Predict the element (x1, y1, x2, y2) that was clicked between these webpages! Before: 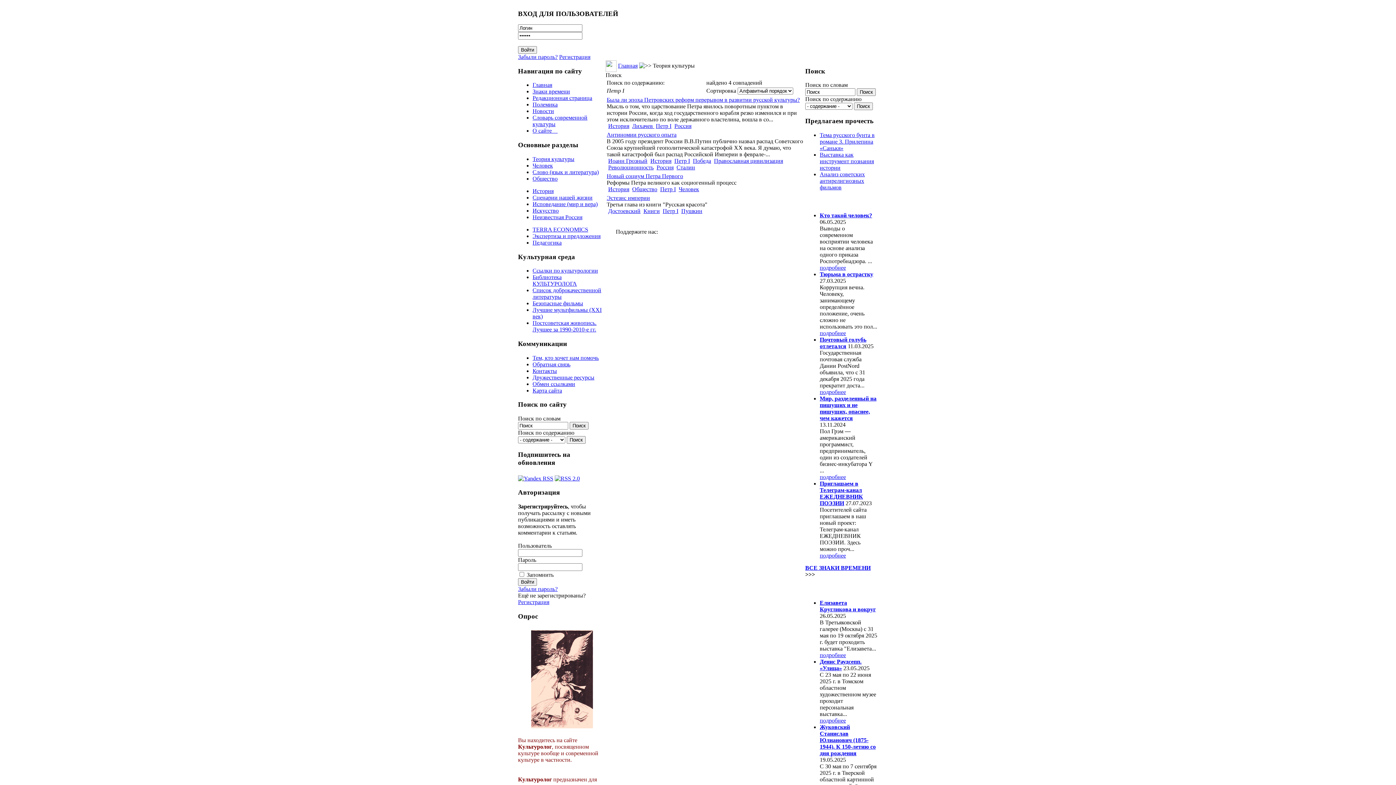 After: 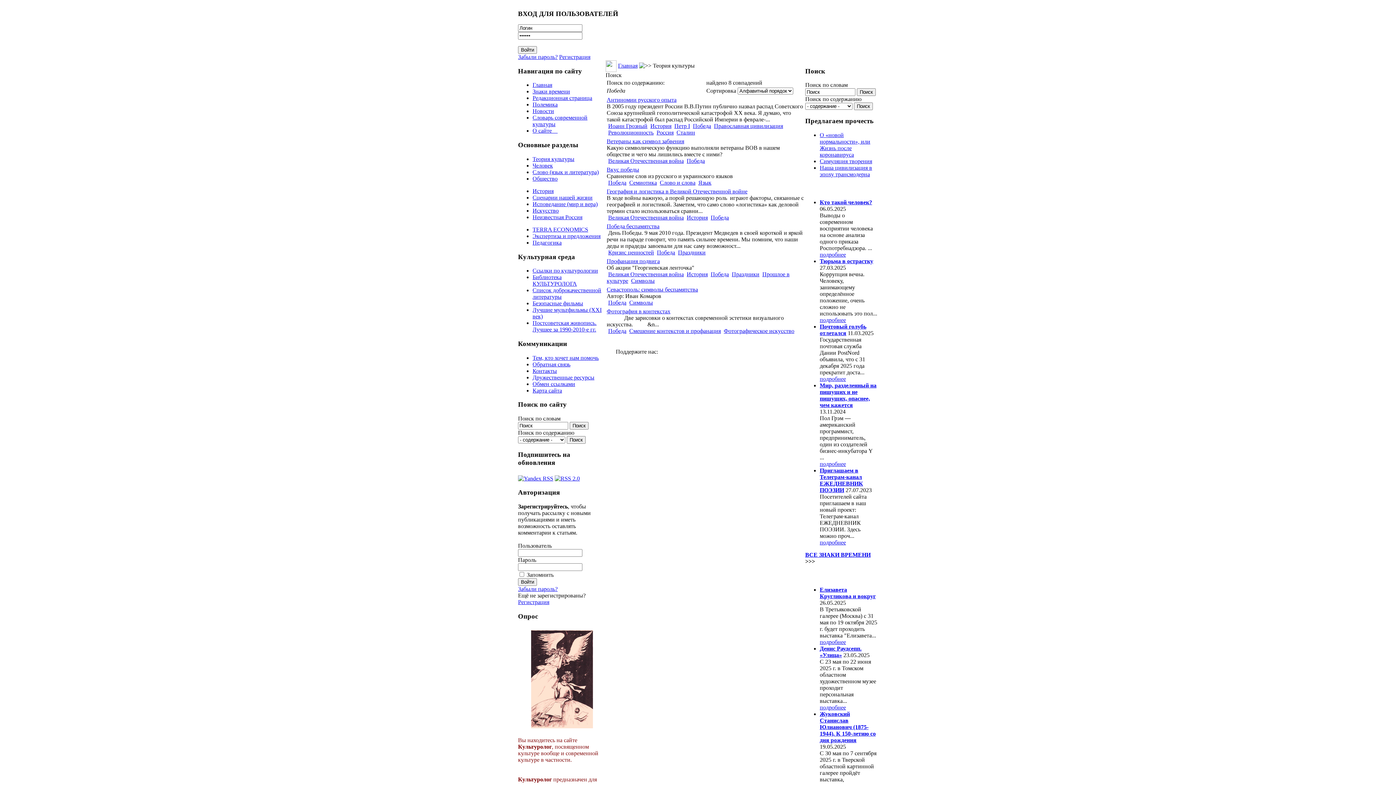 Action: bbox: (693, 157, 711, 164) label: Победа